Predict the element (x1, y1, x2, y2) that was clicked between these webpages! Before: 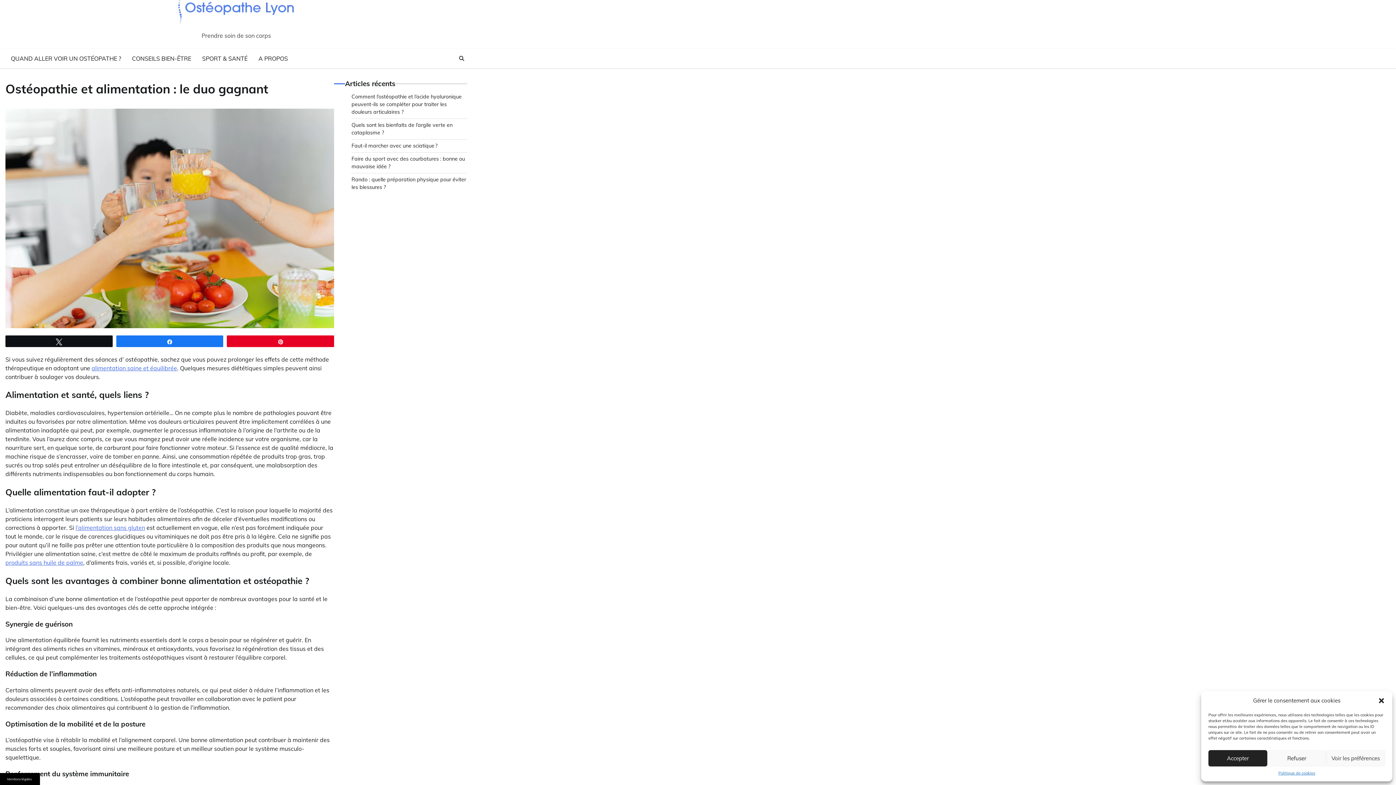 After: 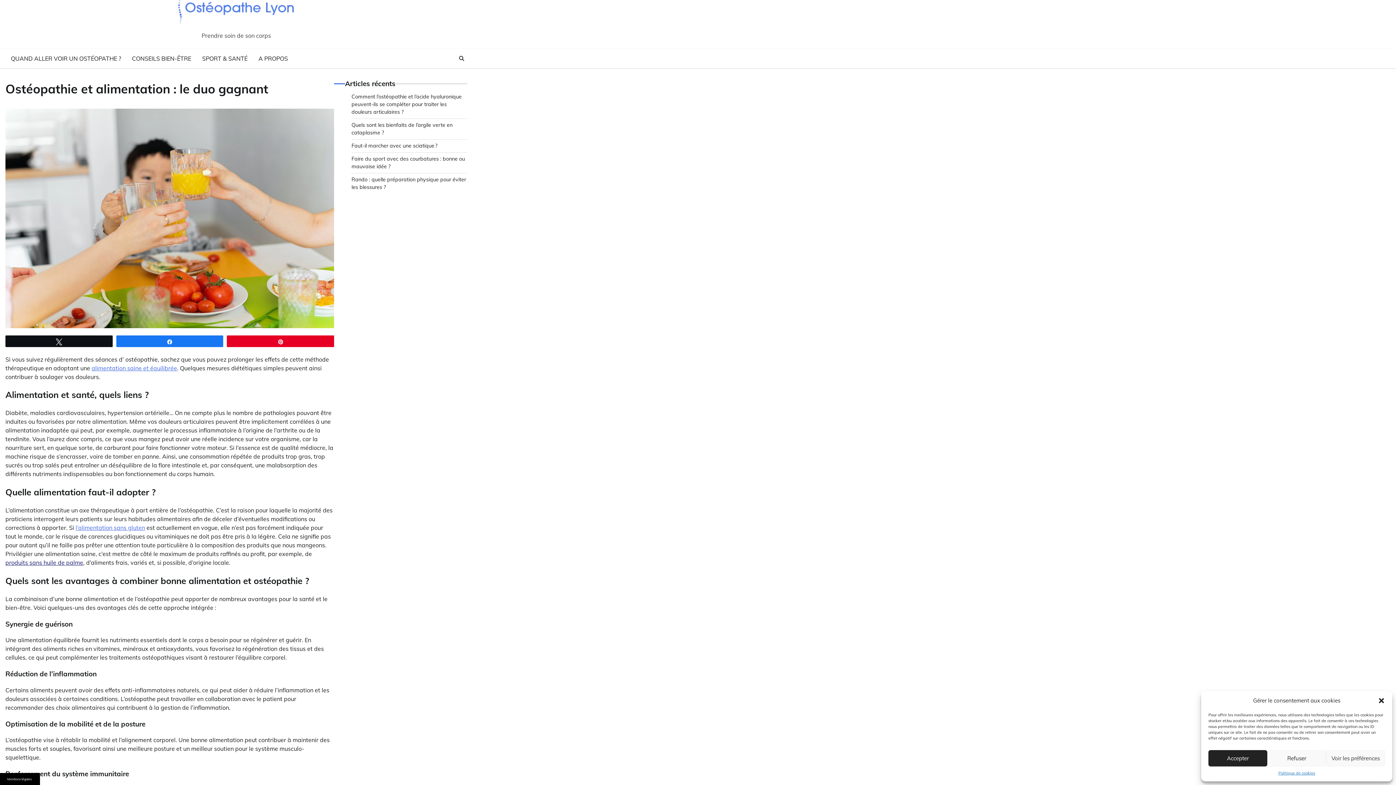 Action: label: produits sans huile de palme bbox: (5, 559, 83, 566)